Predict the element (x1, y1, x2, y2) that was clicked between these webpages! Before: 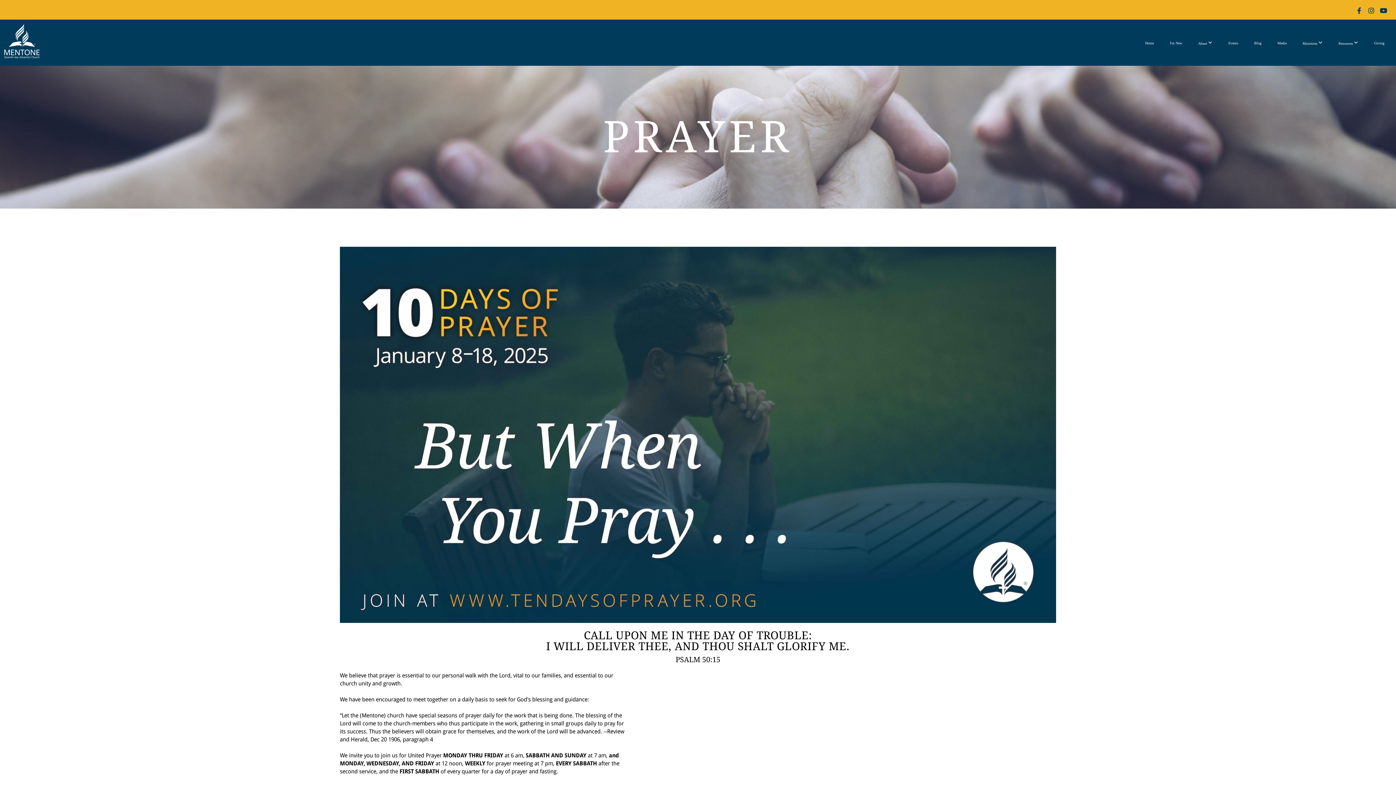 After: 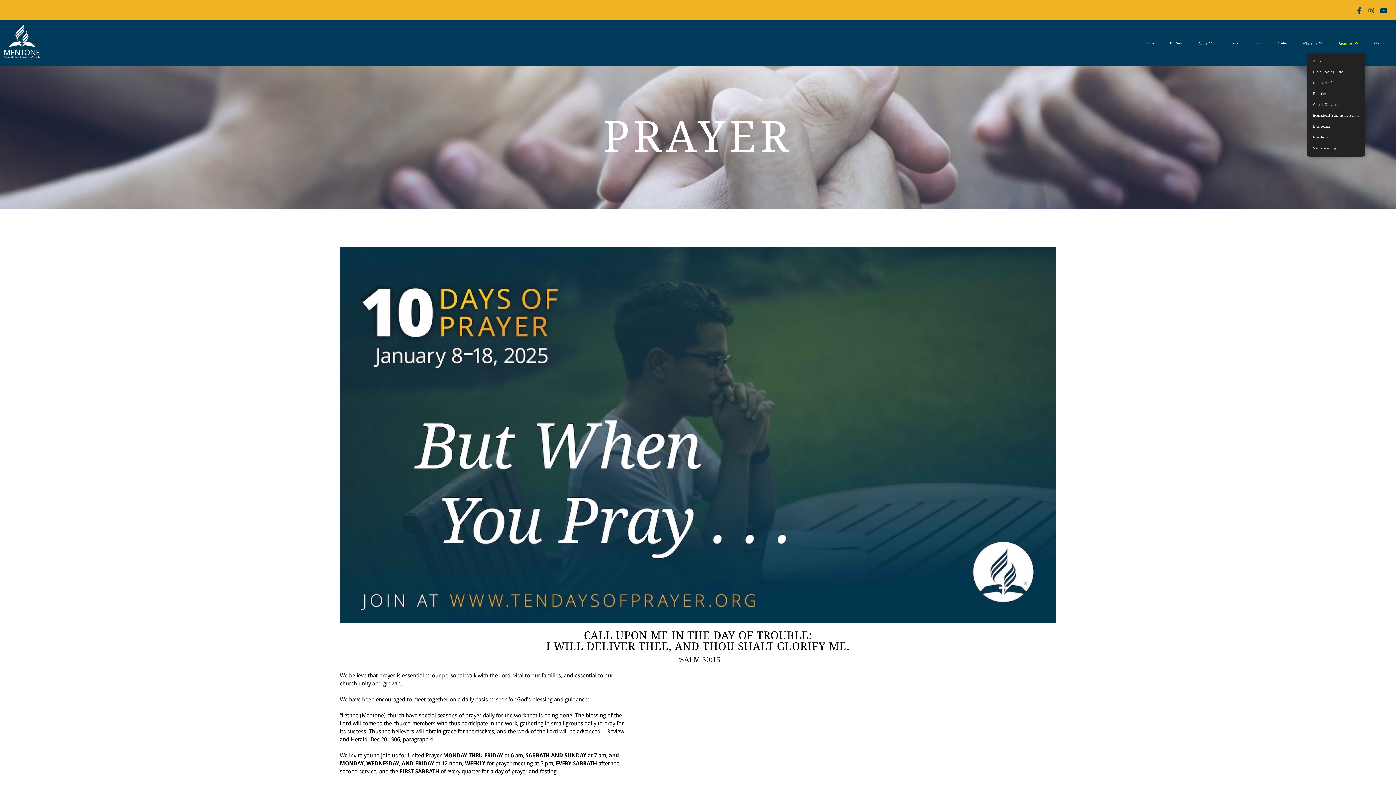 Action: label: Resources  bbox: (1331, 33, 1365, 52)